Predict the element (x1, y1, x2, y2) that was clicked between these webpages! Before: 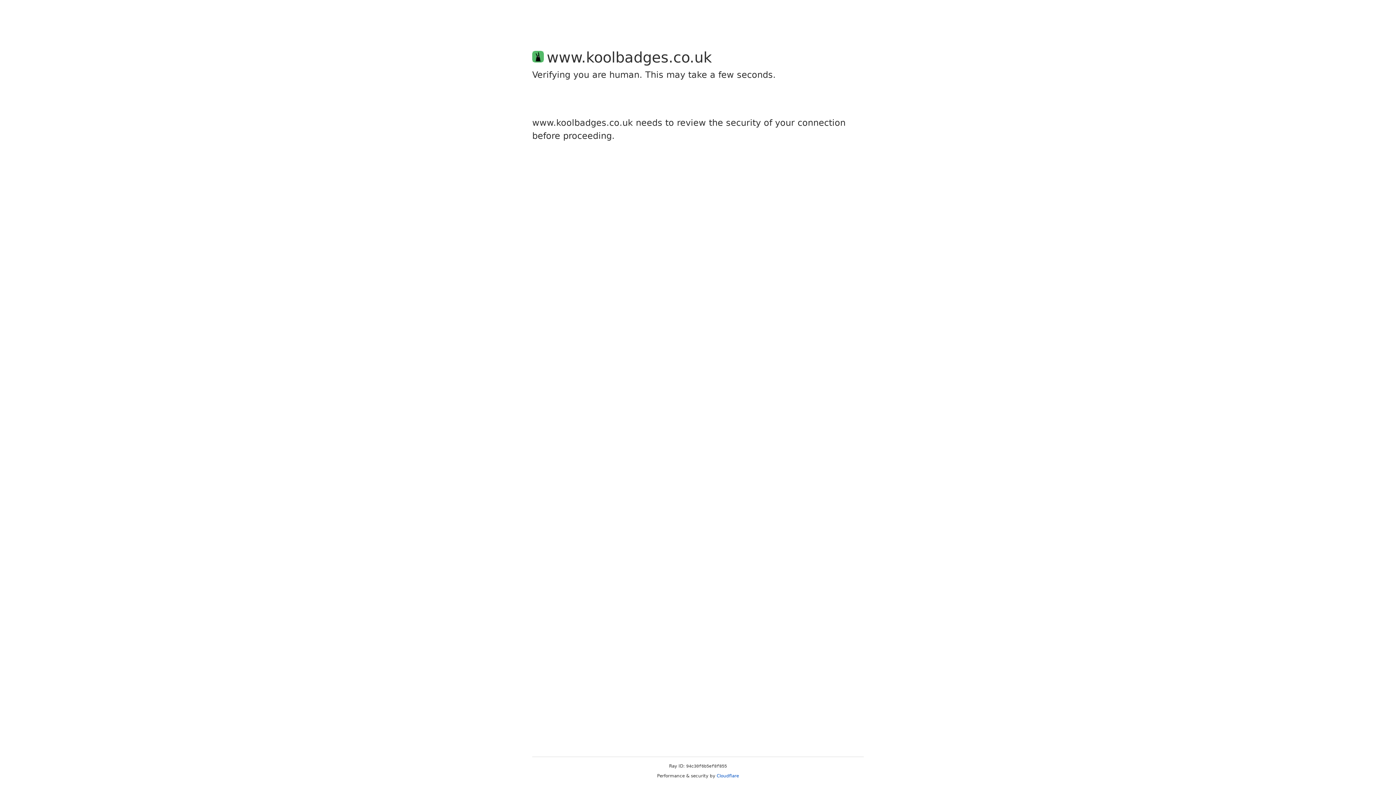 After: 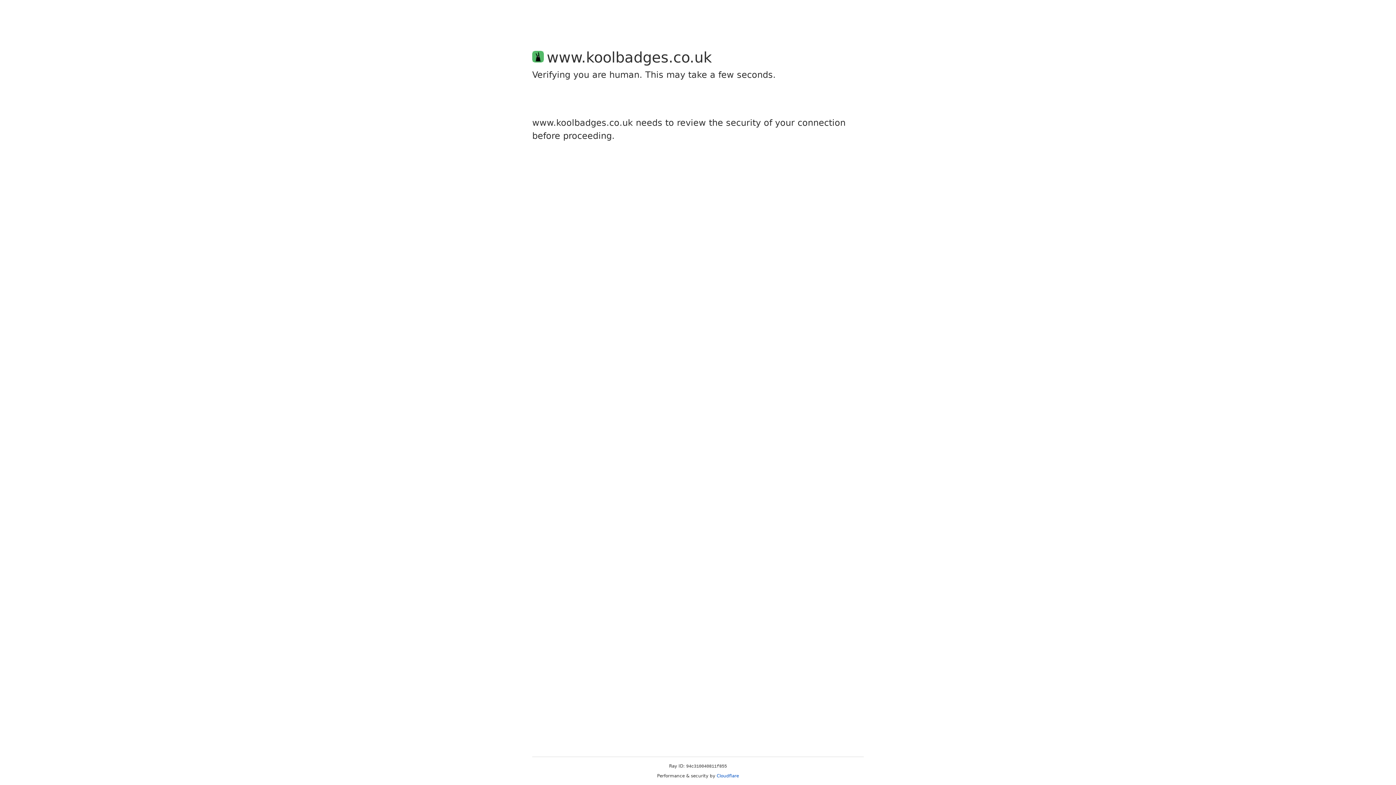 Action: bbox: (716, 773, 739, 778) label: Cloudflare